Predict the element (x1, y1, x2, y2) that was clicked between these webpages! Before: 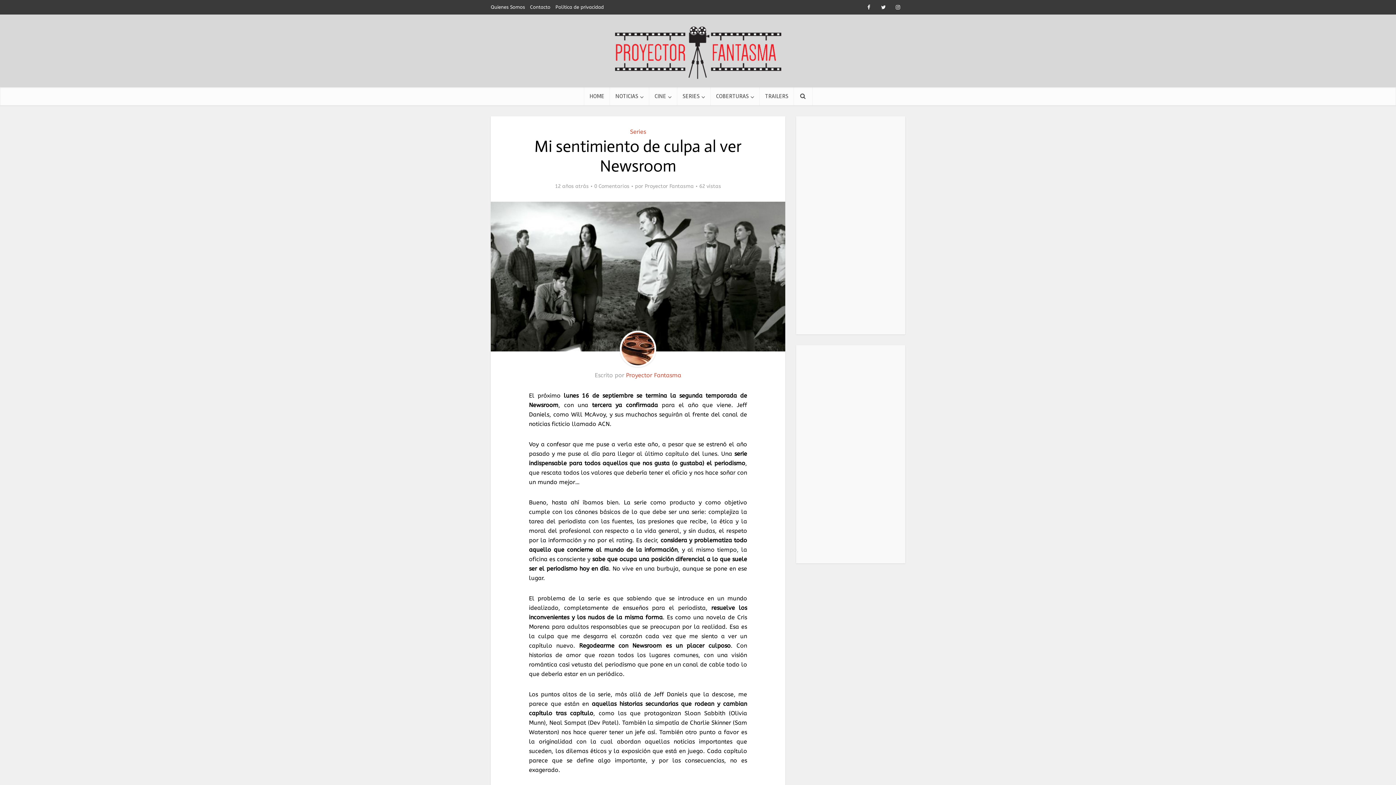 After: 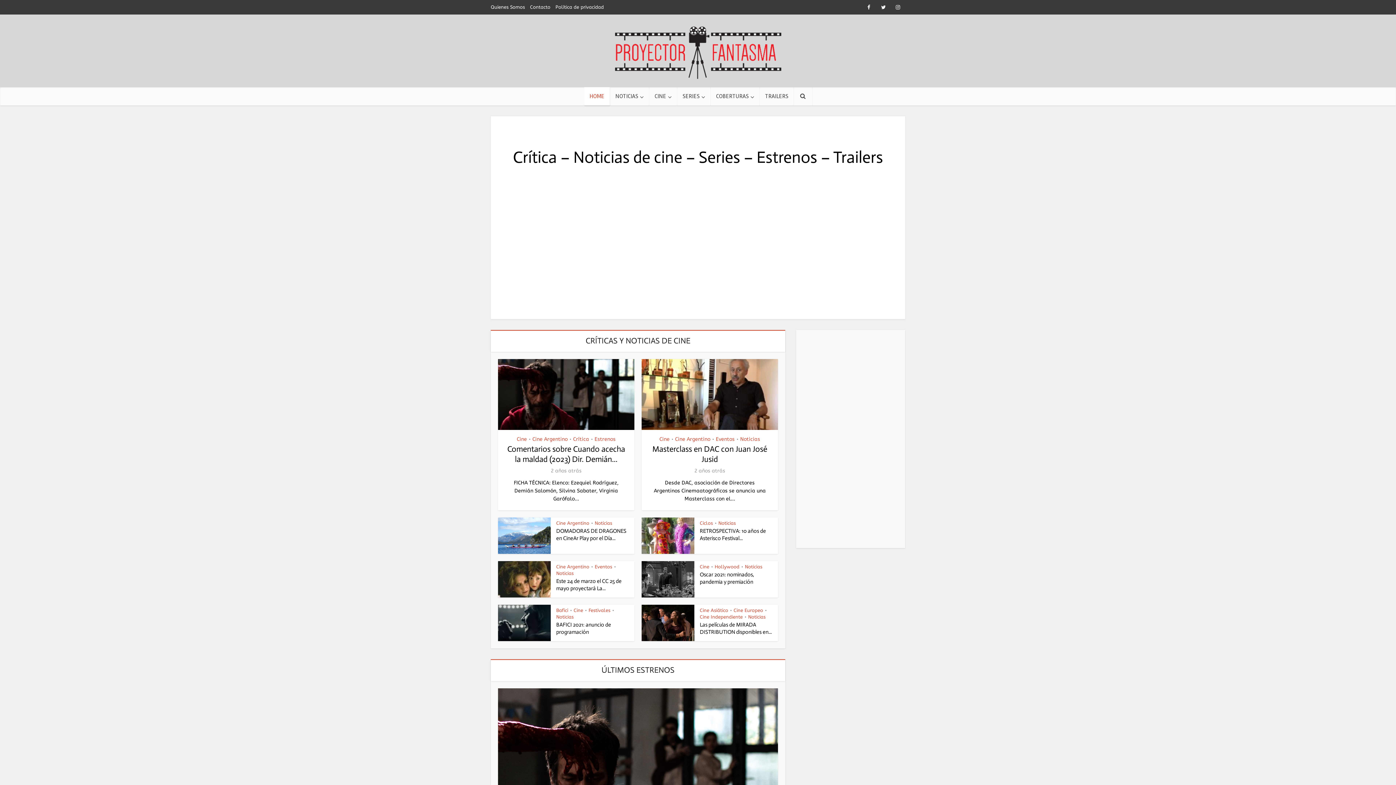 Action: bbox: (584, 87, 610, 105) label: HOME